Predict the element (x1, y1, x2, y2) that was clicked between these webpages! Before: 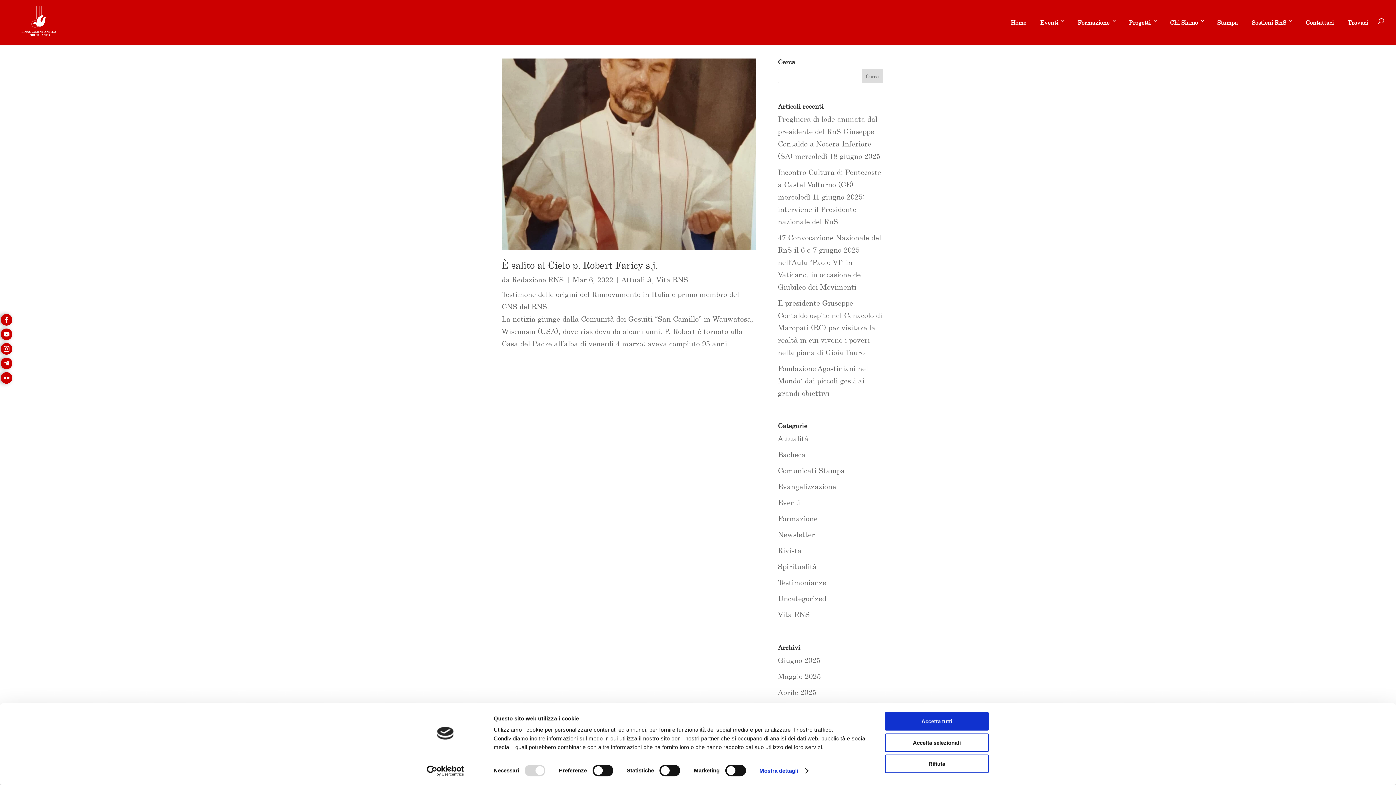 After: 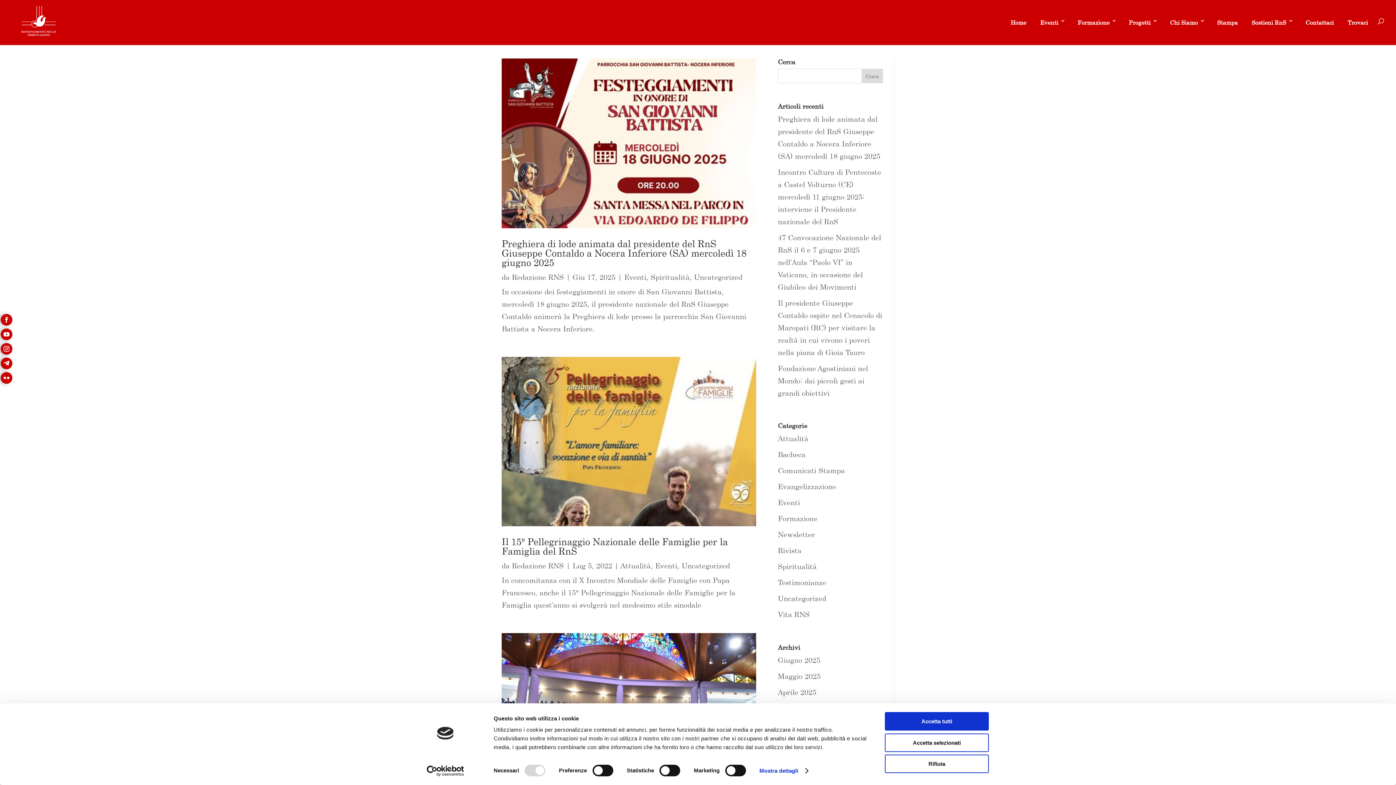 Action: bbox: (778, 594, 826, 603) label: Uncategorized